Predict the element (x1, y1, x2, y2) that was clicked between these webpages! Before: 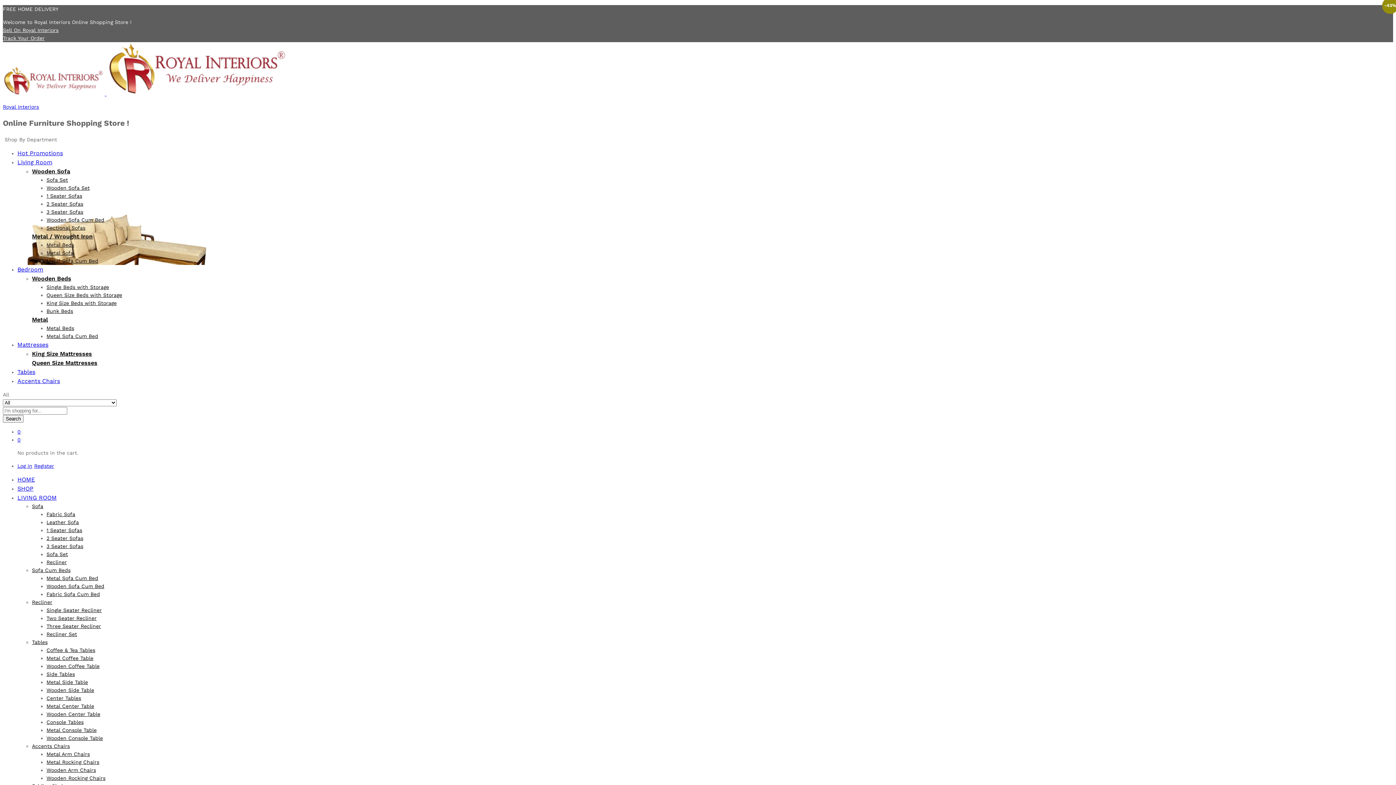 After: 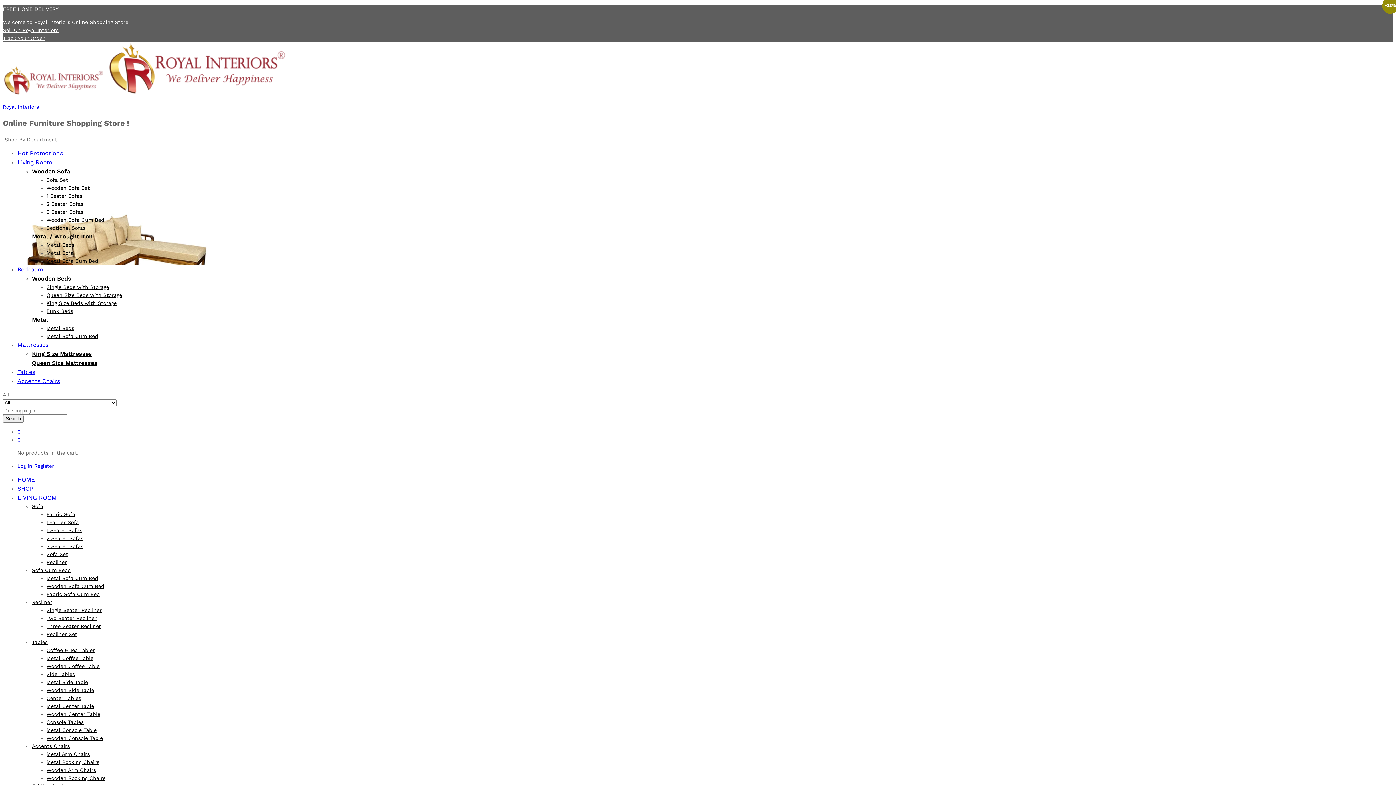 Action: label: Metal Coffee Table bbox: (46, 655, 93, 661)